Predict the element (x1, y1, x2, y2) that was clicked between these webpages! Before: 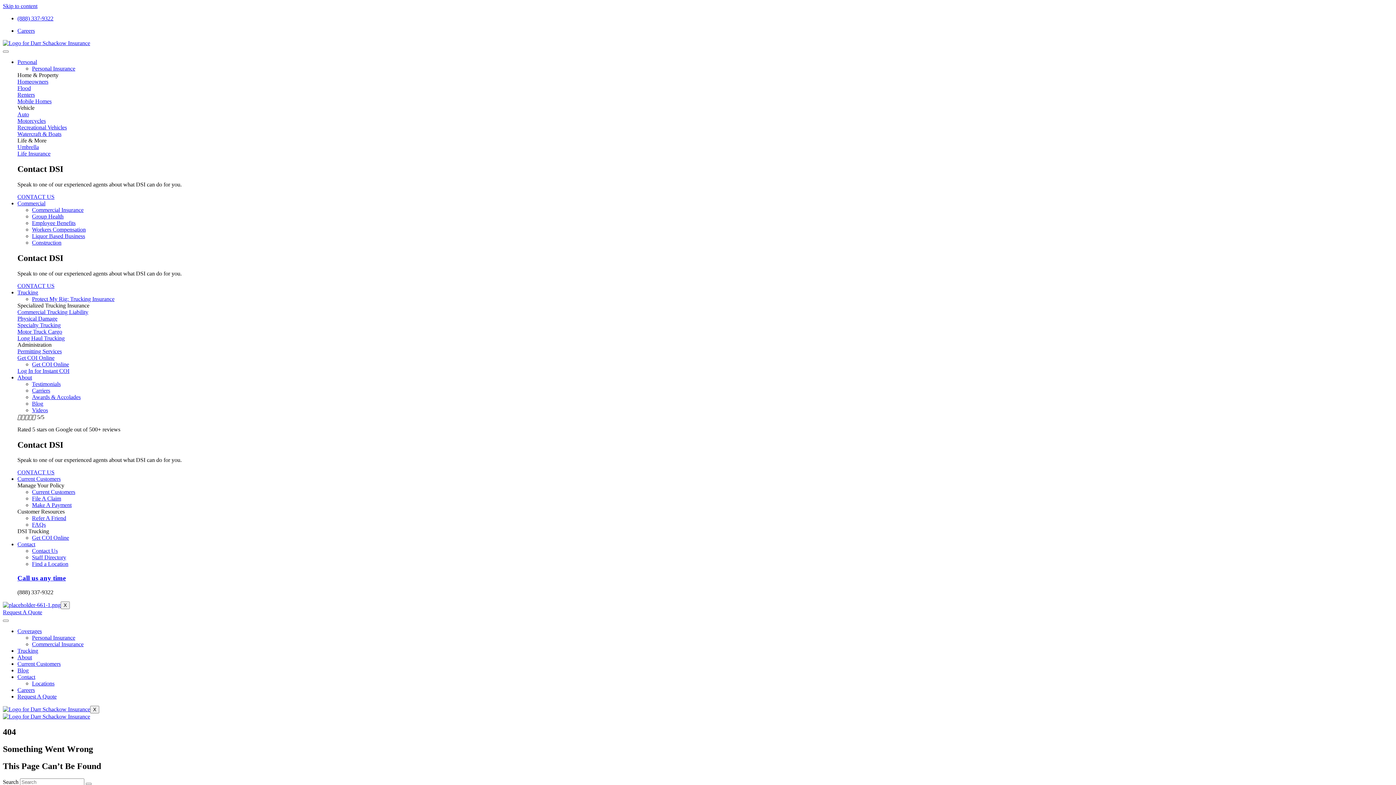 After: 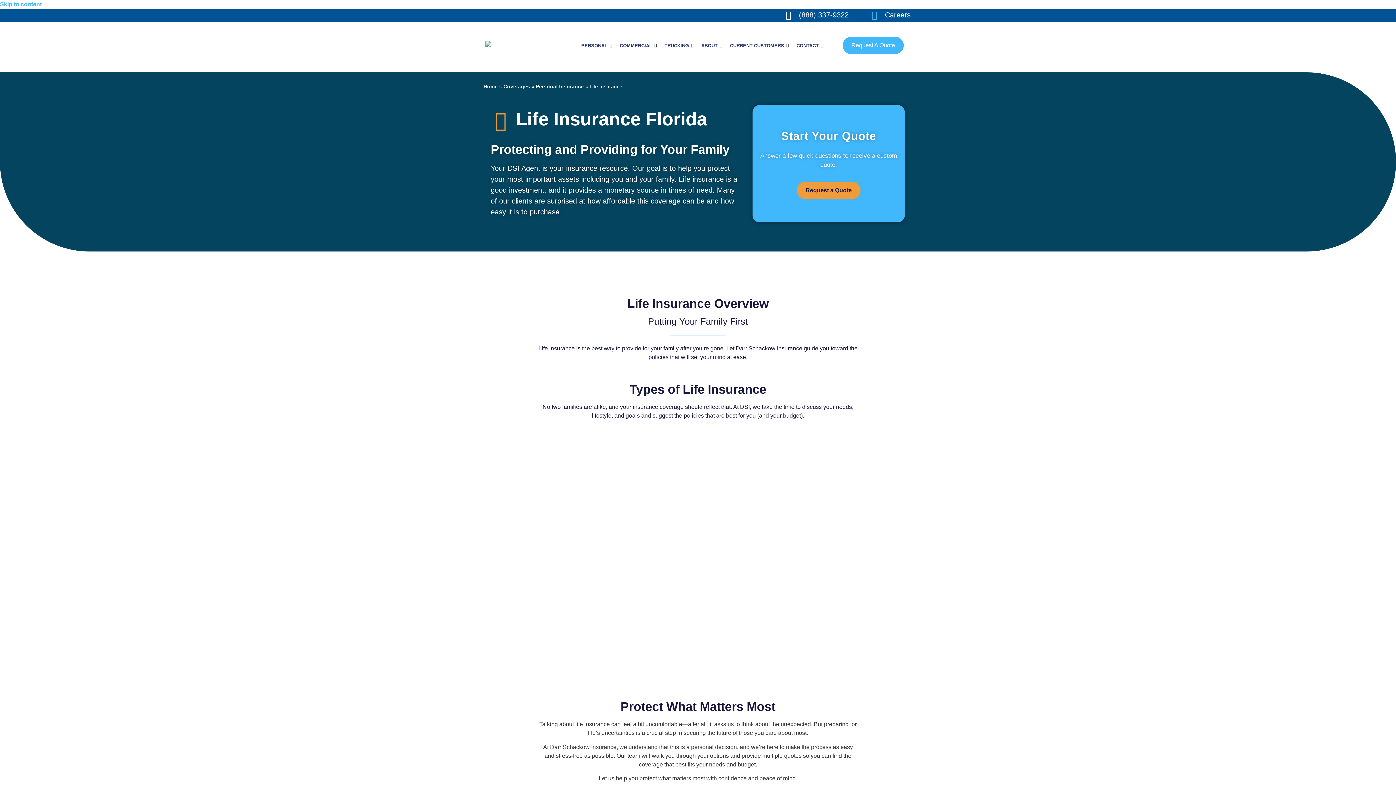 Action: label: Life Insurance bbox: (17, 150, 1393, 157)